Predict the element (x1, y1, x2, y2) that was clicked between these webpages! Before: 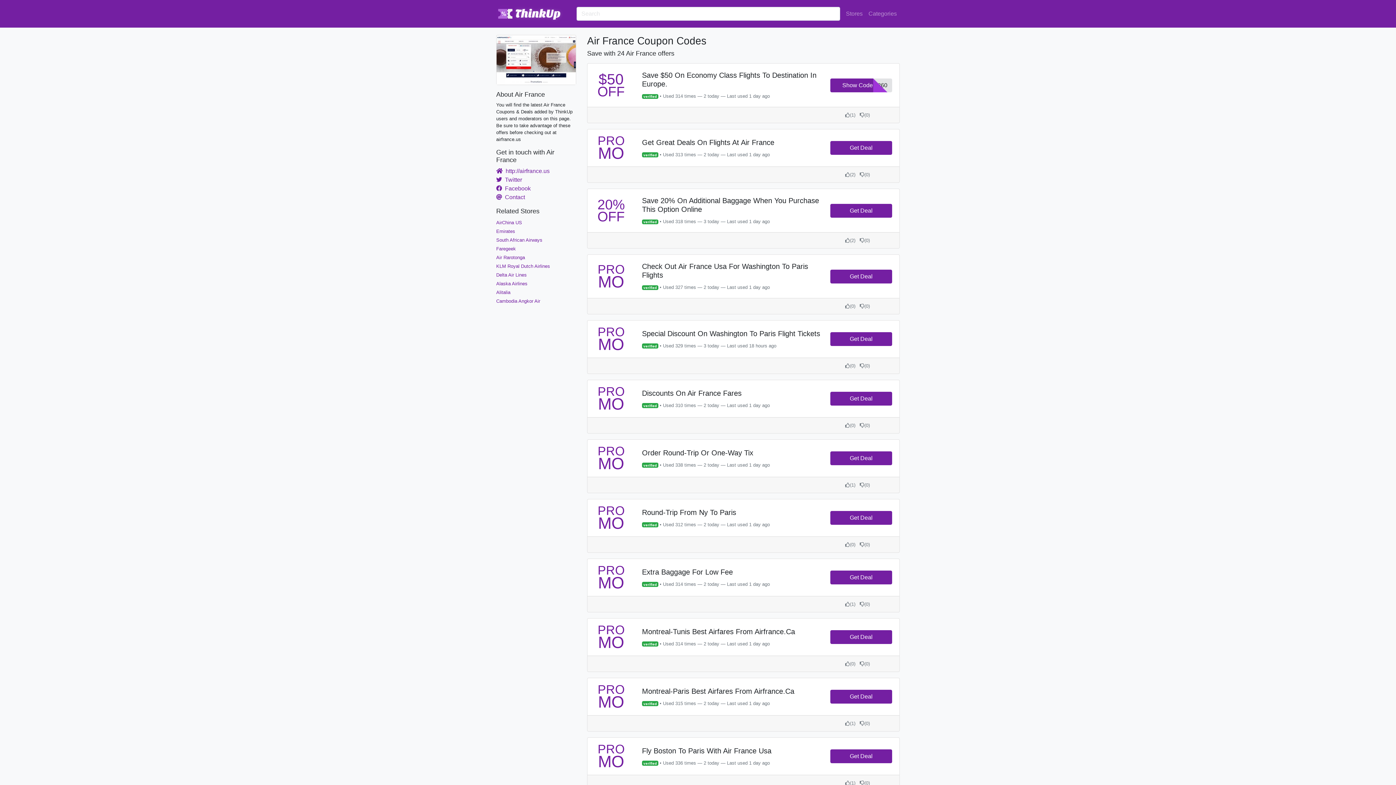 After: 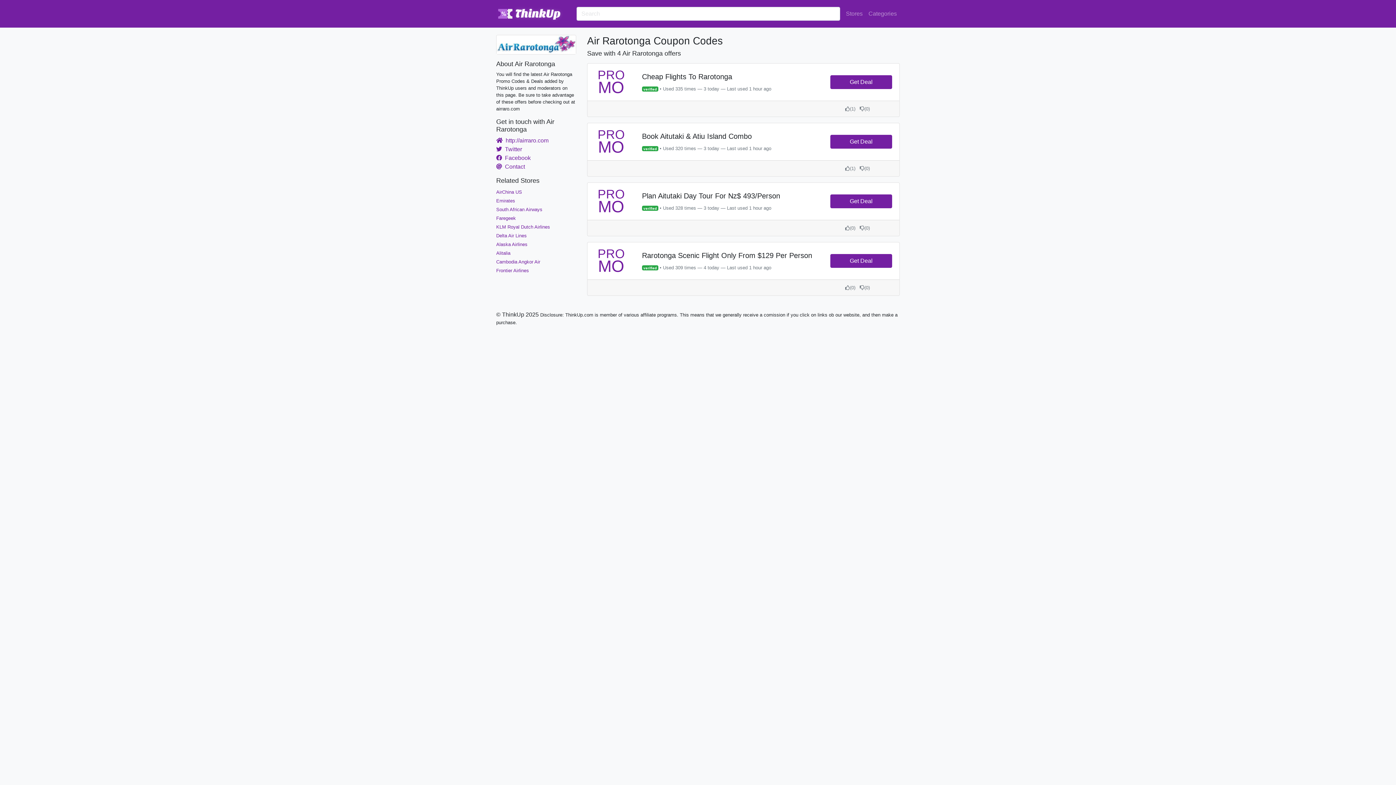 Action: bbox: (496, 255, 525, 260) label: Air Rarotonga